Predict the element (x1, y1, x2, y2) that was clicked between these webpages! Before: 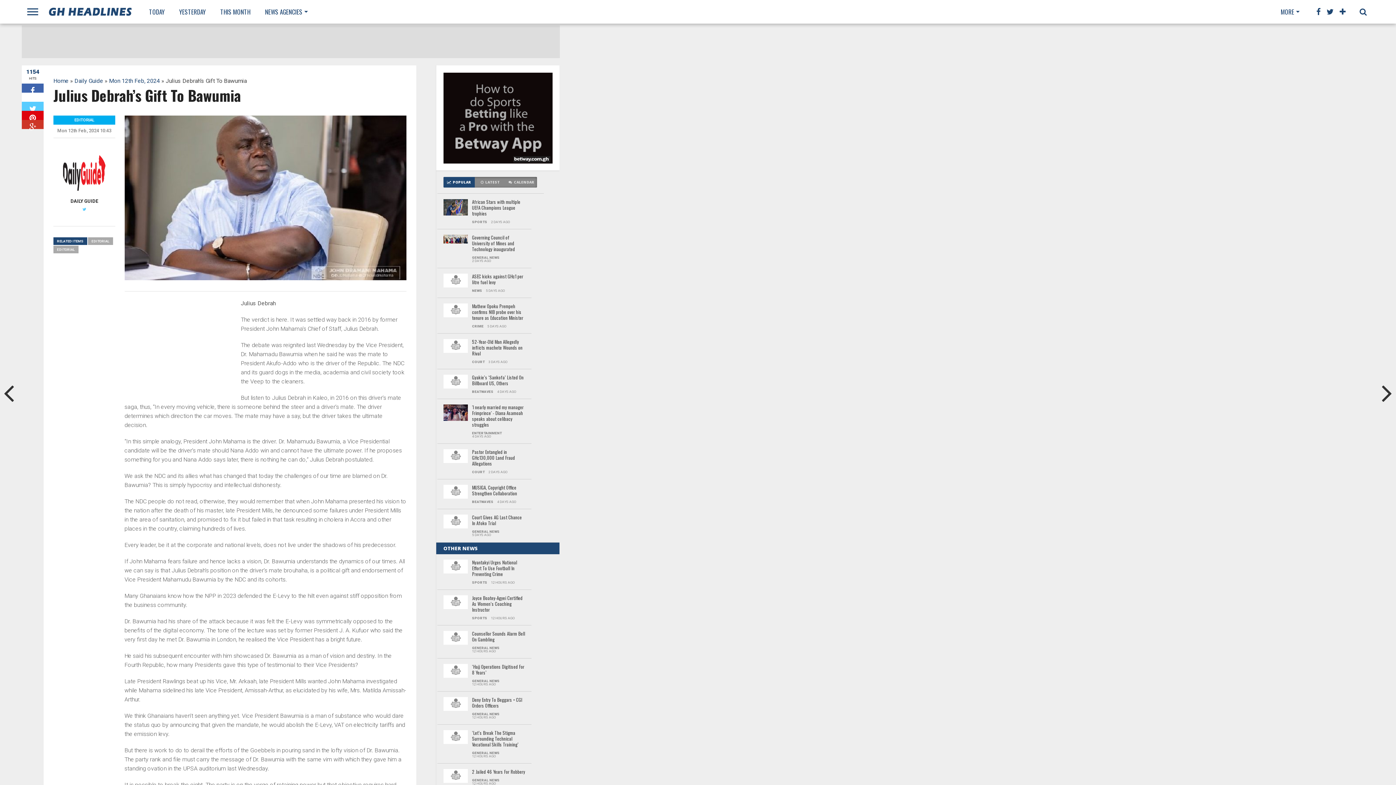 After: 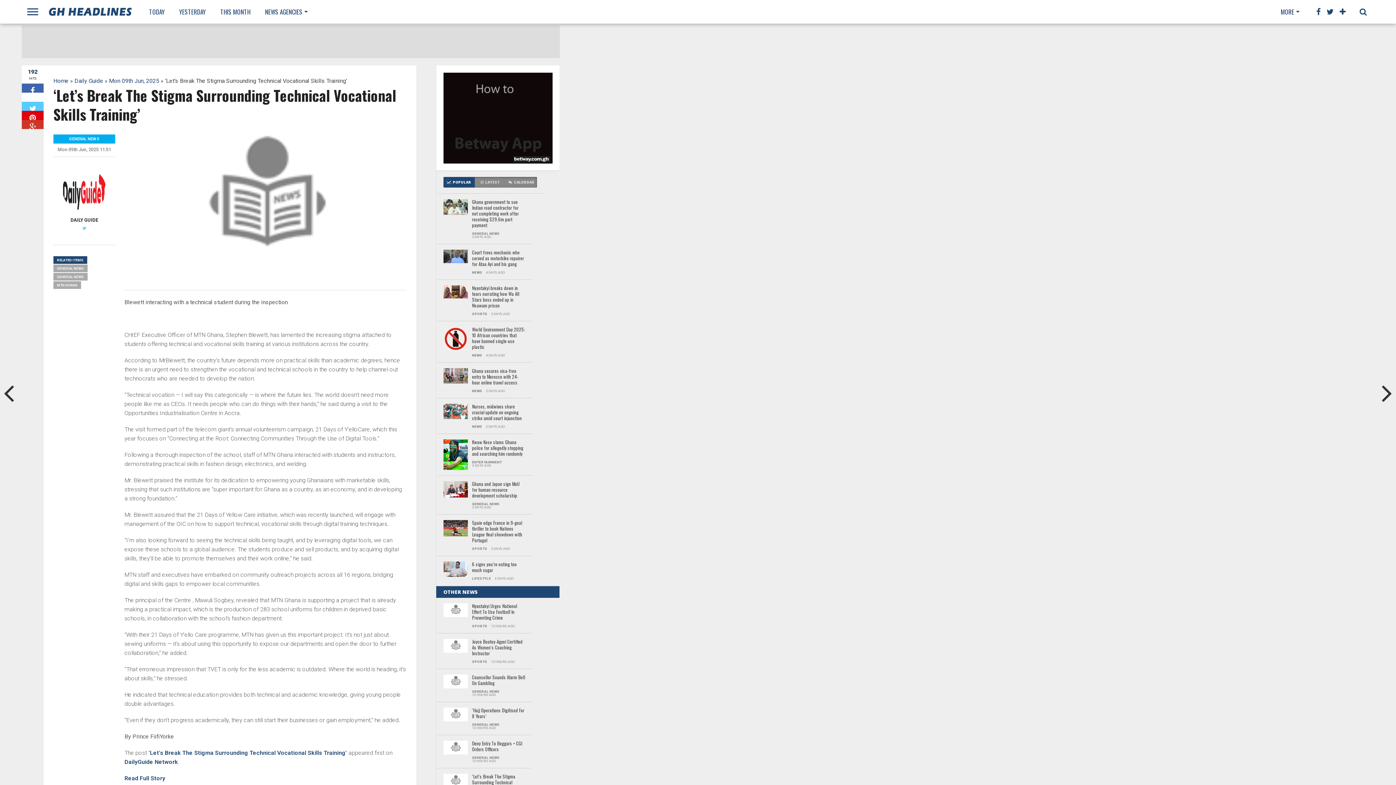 Action: bbox: (443, 738, 468, 745)